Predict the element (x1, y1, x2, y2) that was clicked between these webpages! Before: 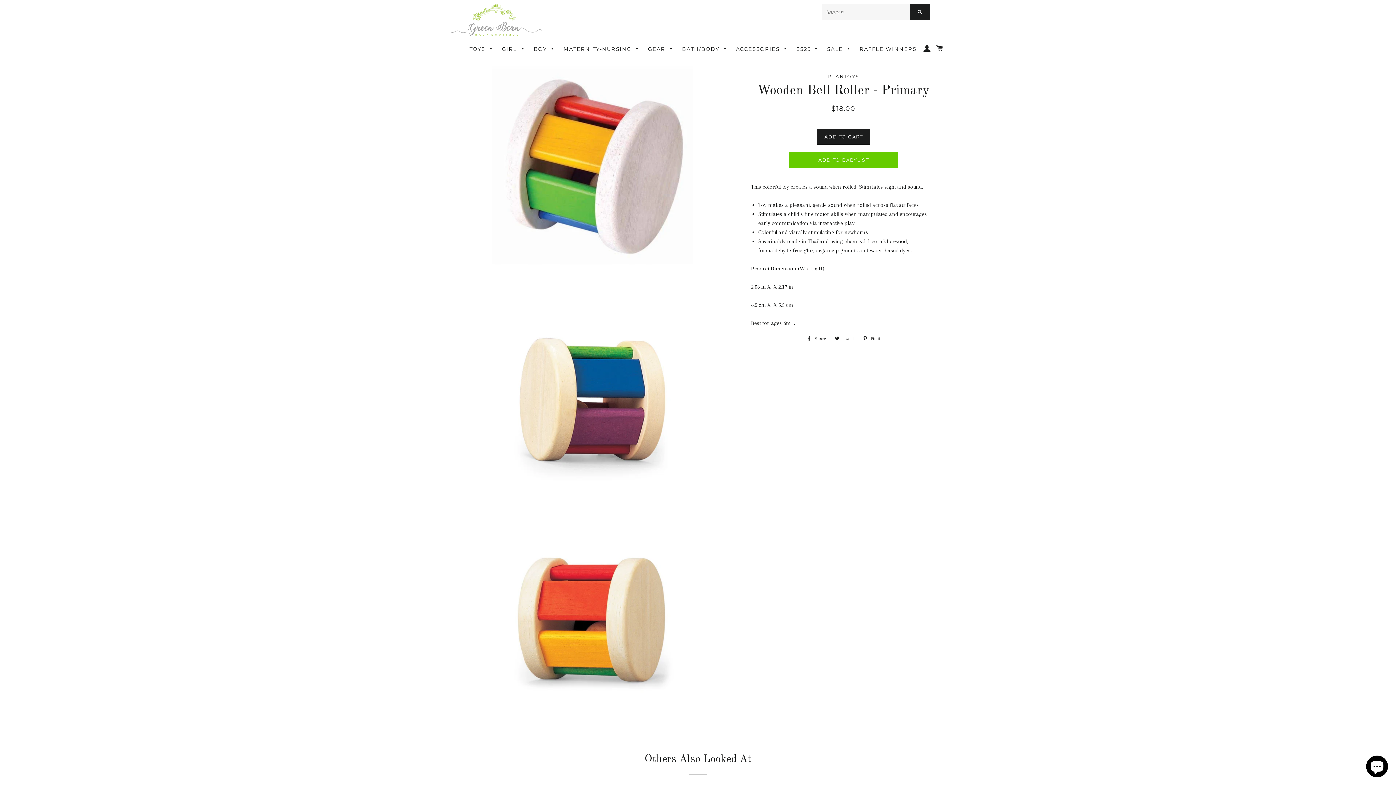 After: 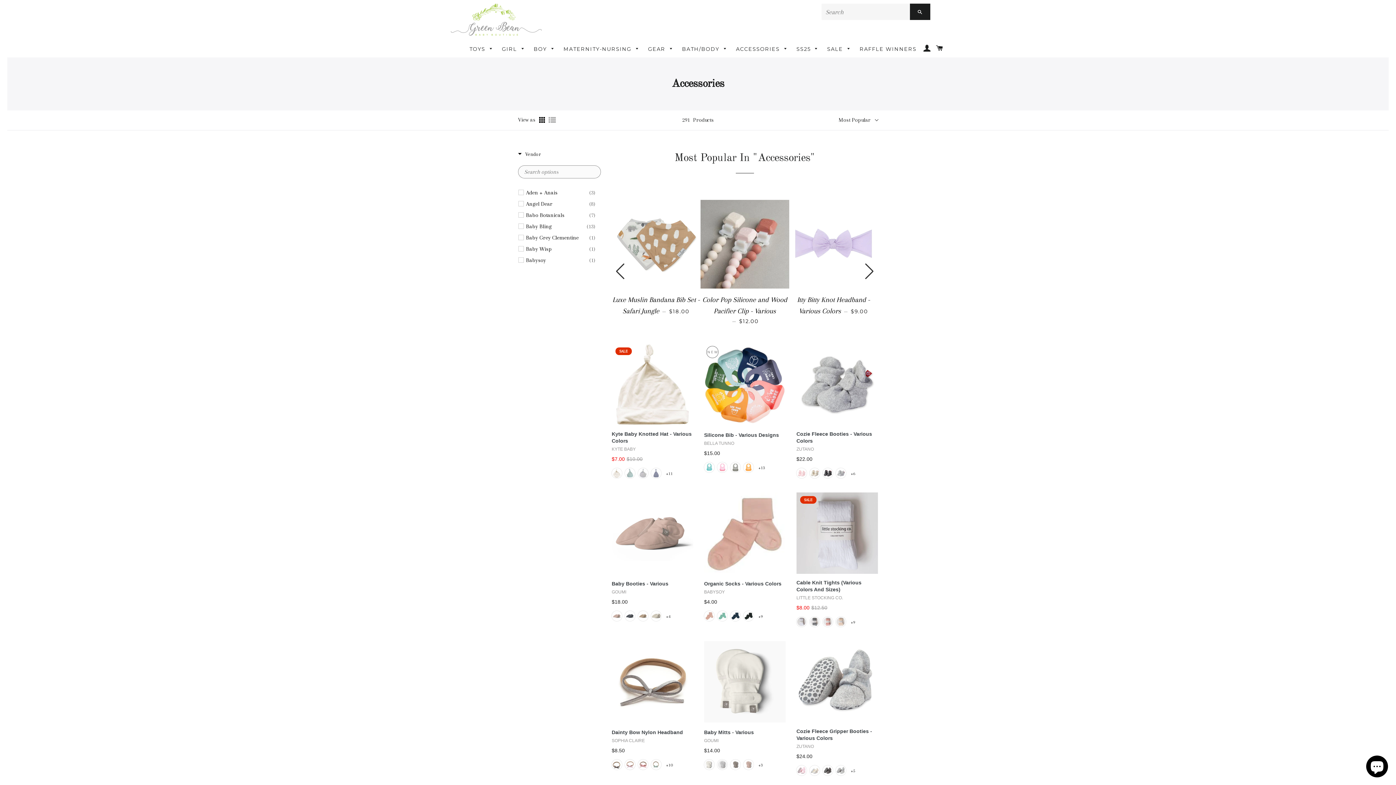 Action: label: ACCESSORIES  bbox: (732, 41, 791, 56)